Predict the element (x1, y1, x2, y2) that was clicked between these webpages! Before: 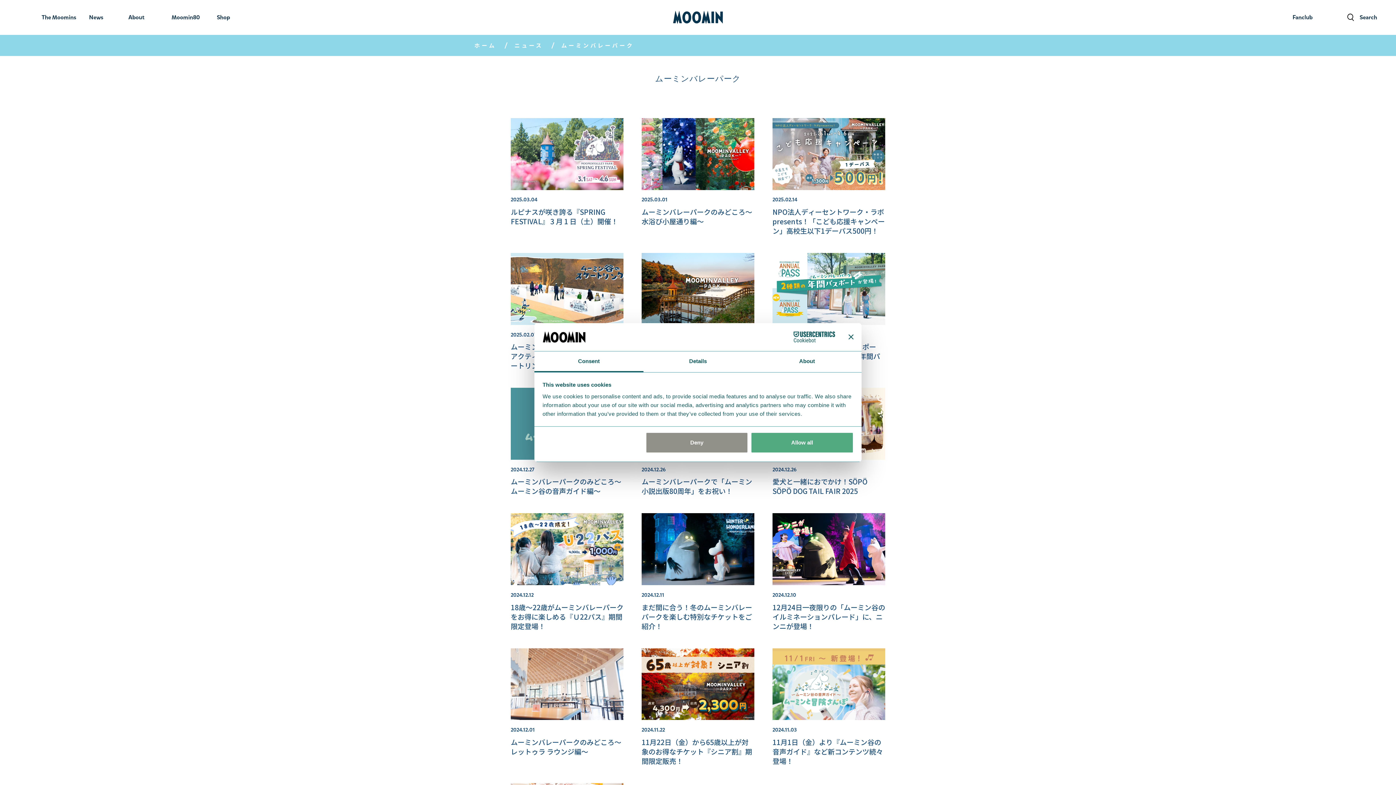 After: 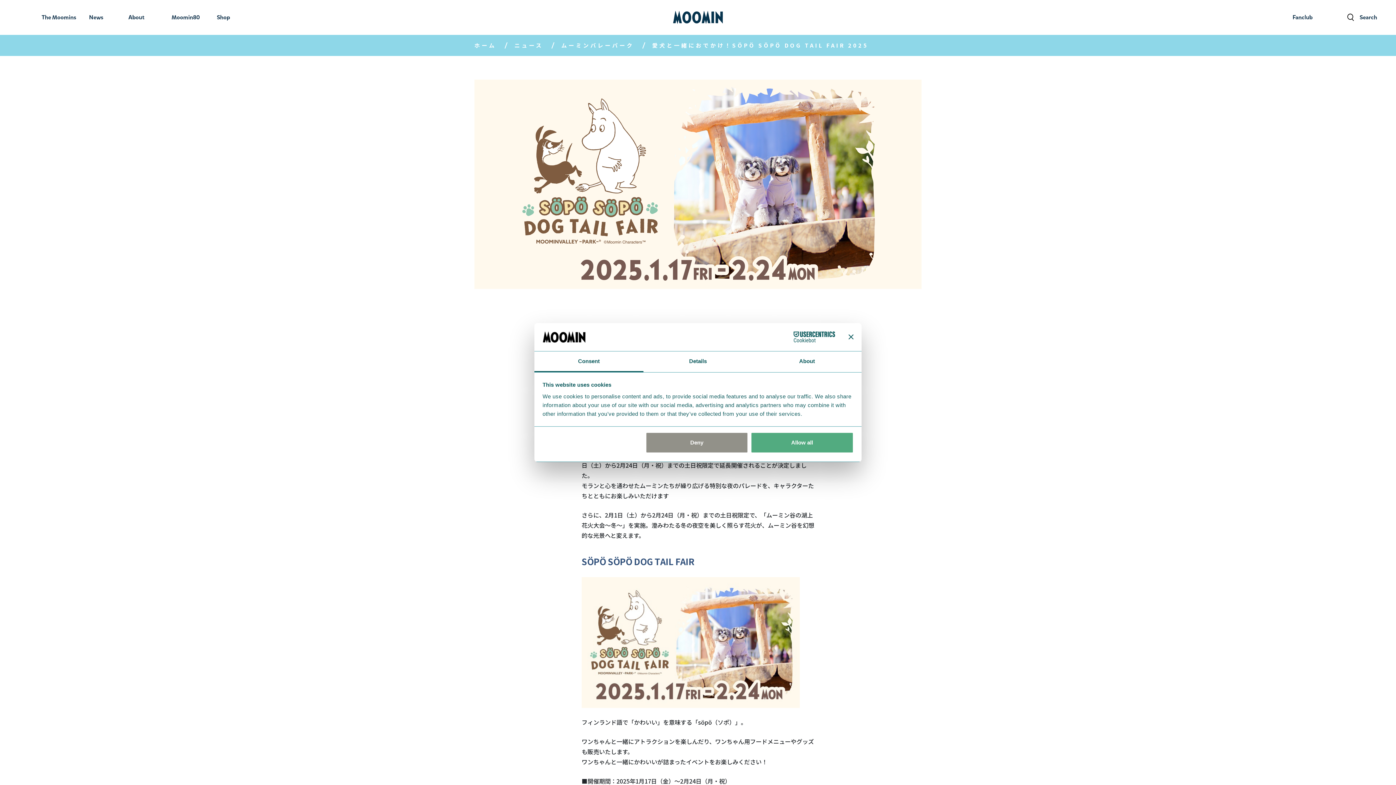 Action: label: 愛犬と一緒におでかけ！SÖPÖ SÖPÖ DOG TAIL FAIR 2025 bbox: (772, 476, 867, 496)